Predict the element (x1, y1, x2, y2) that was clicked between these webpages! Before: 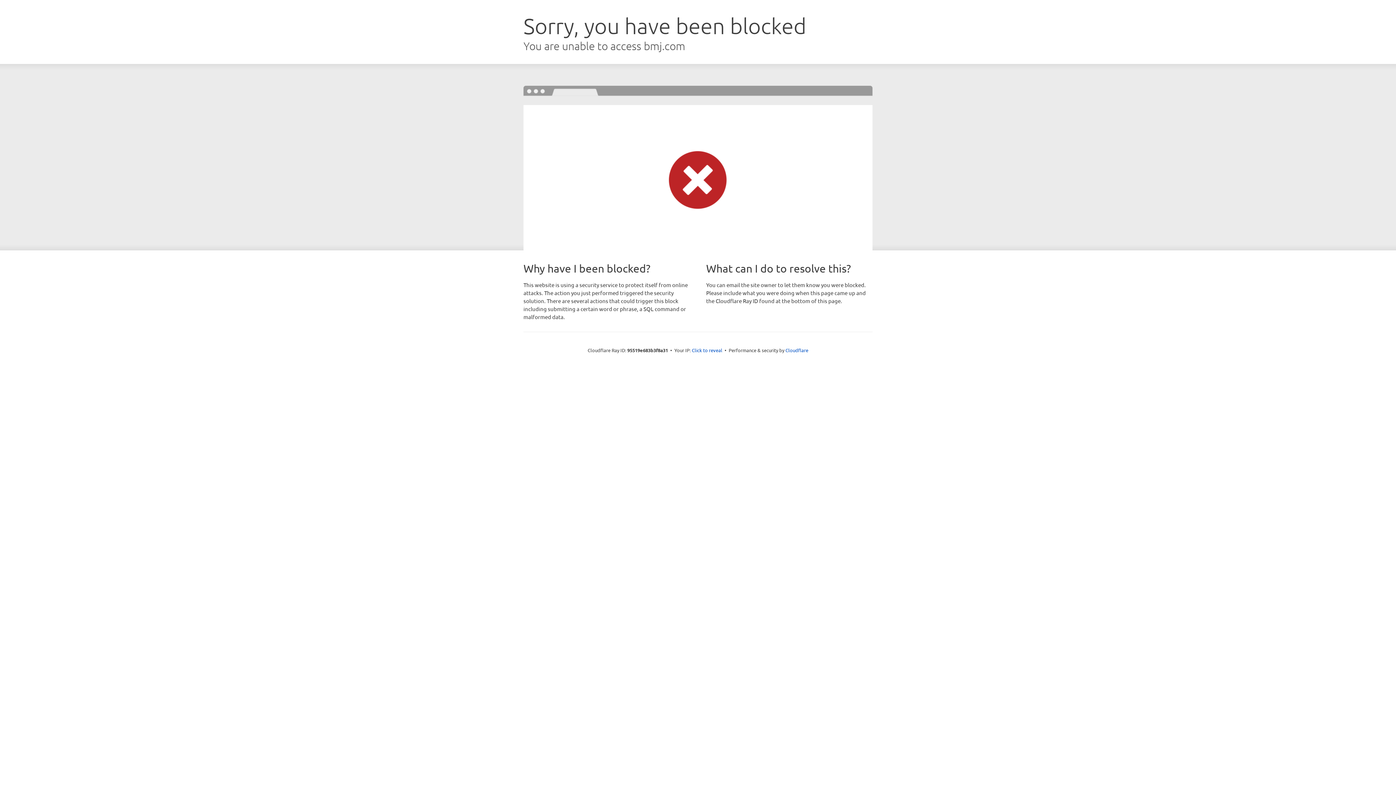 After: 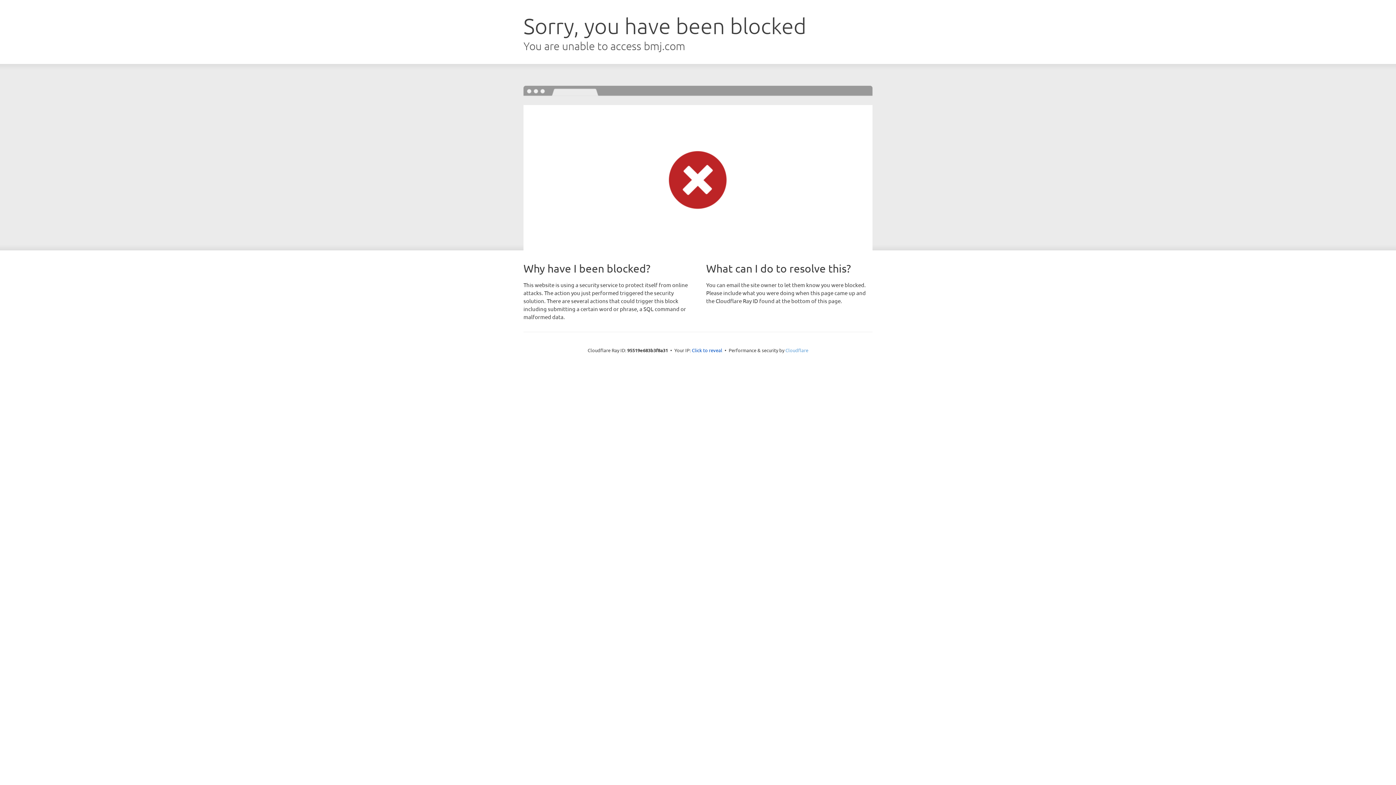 Action: label: Cloudflare bbox: (785, 347, 808, 353)